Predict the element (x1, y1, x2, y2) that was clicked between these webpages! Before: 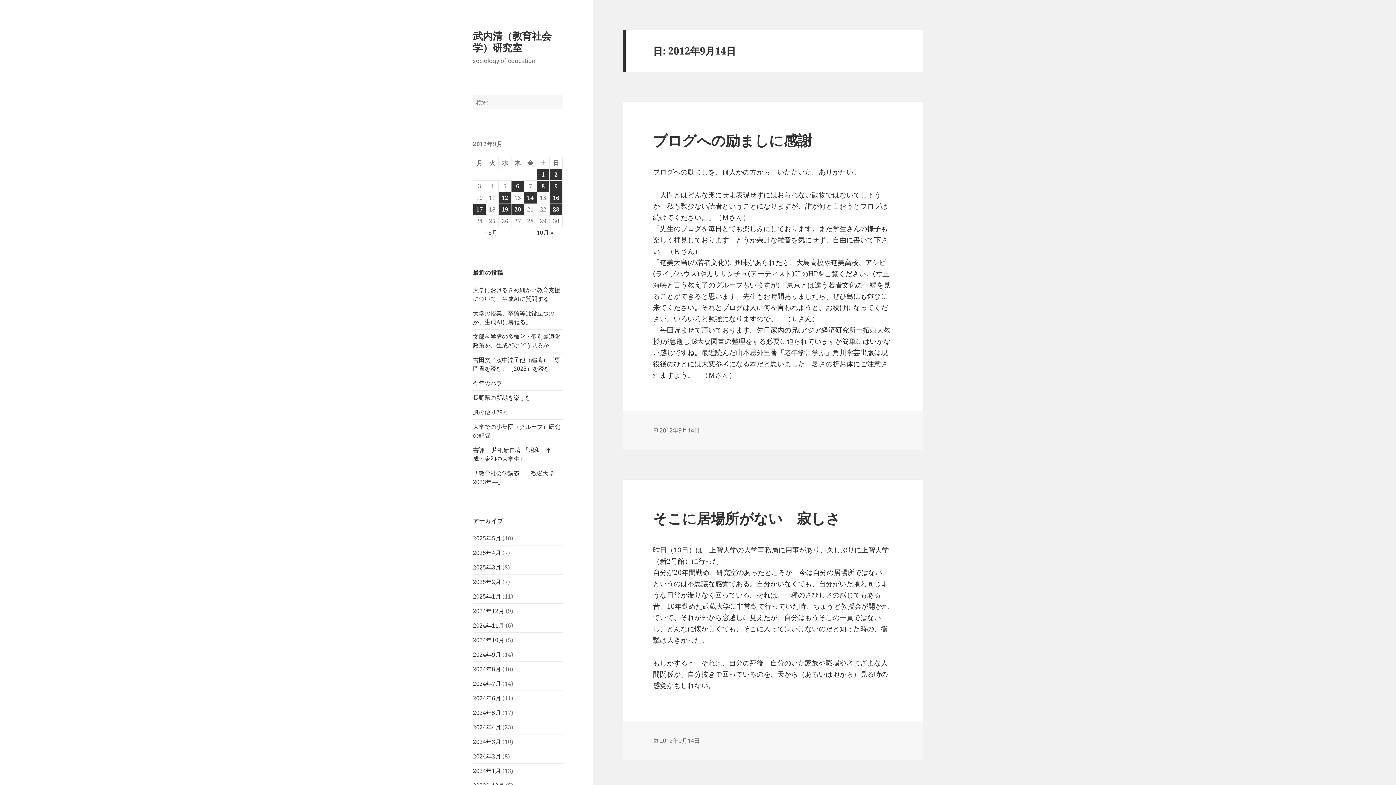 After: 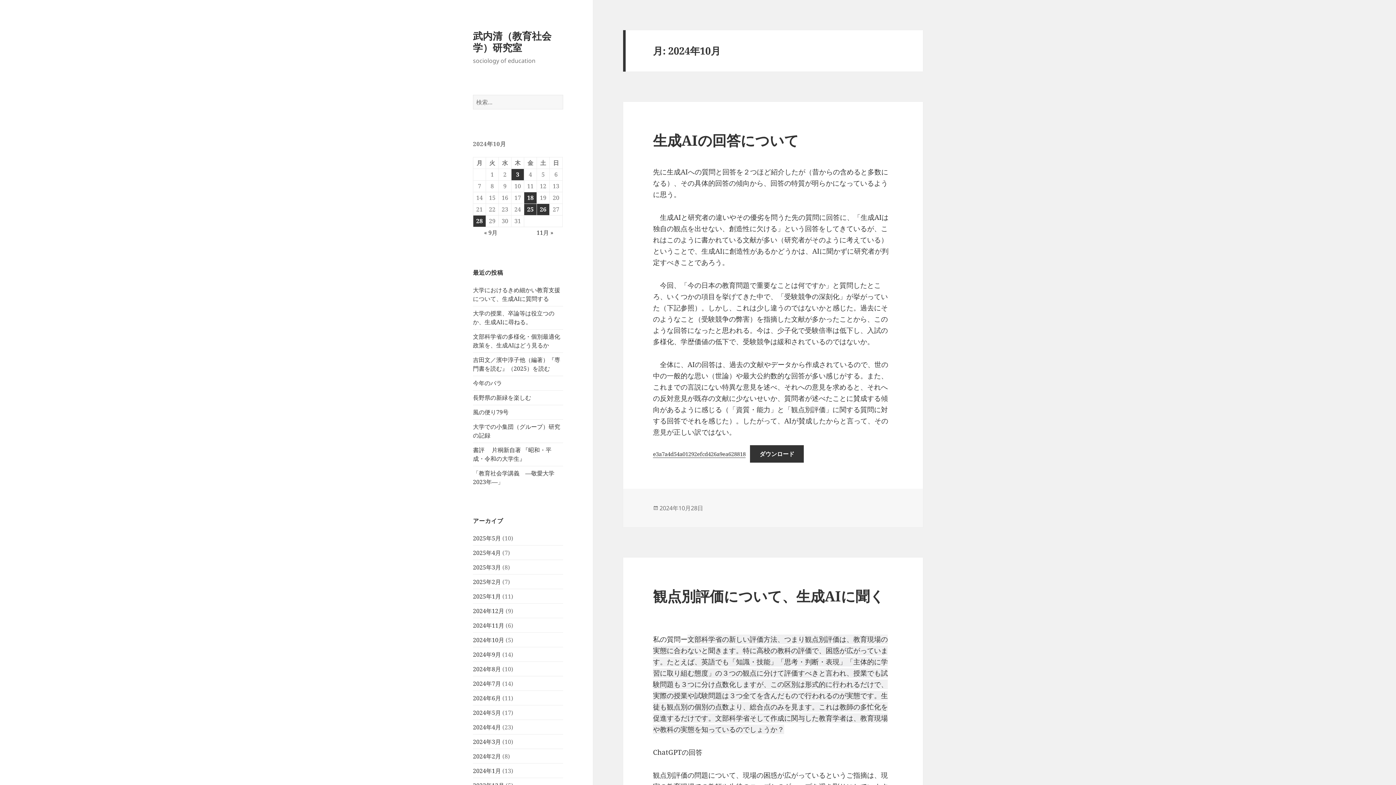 Action: label: 2024年10月 bbox: (473, 636, 504, 644)